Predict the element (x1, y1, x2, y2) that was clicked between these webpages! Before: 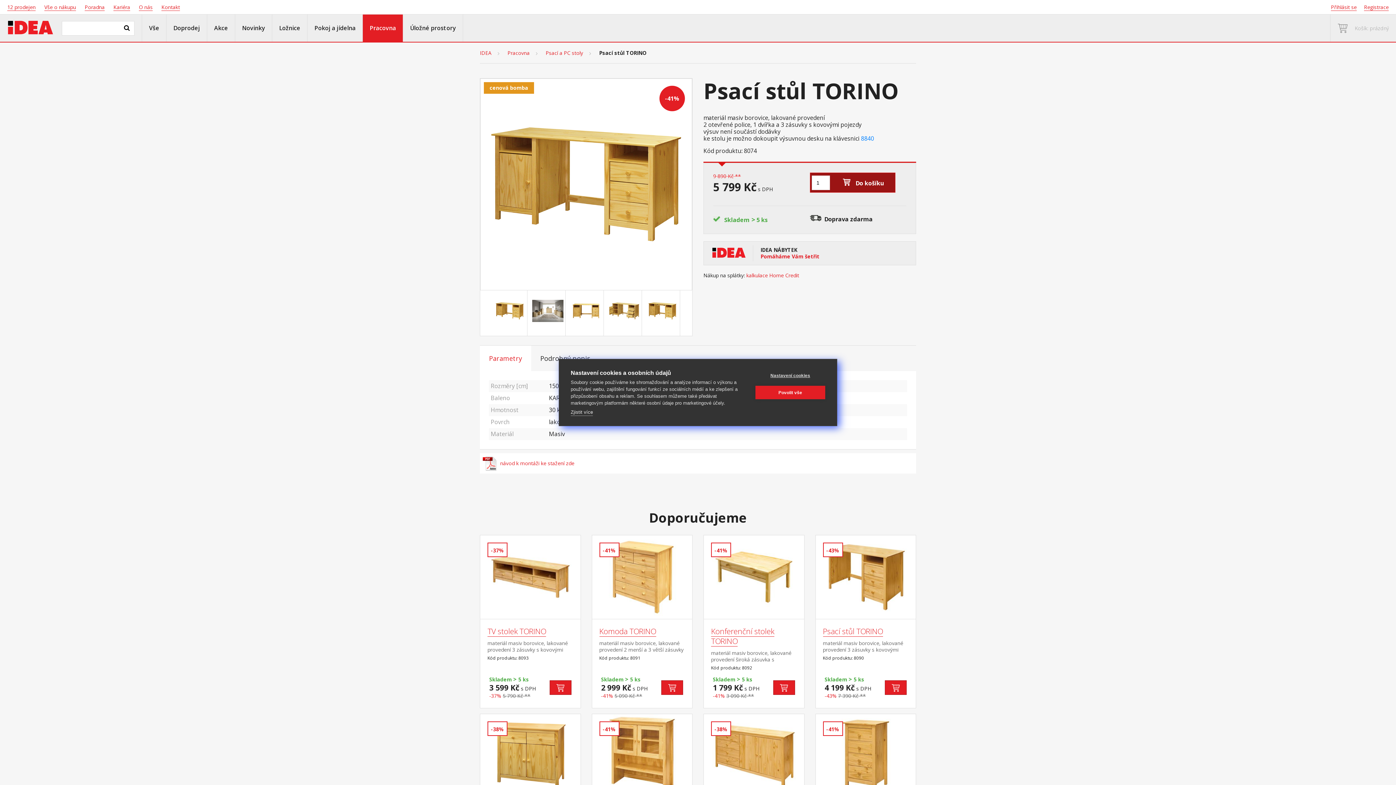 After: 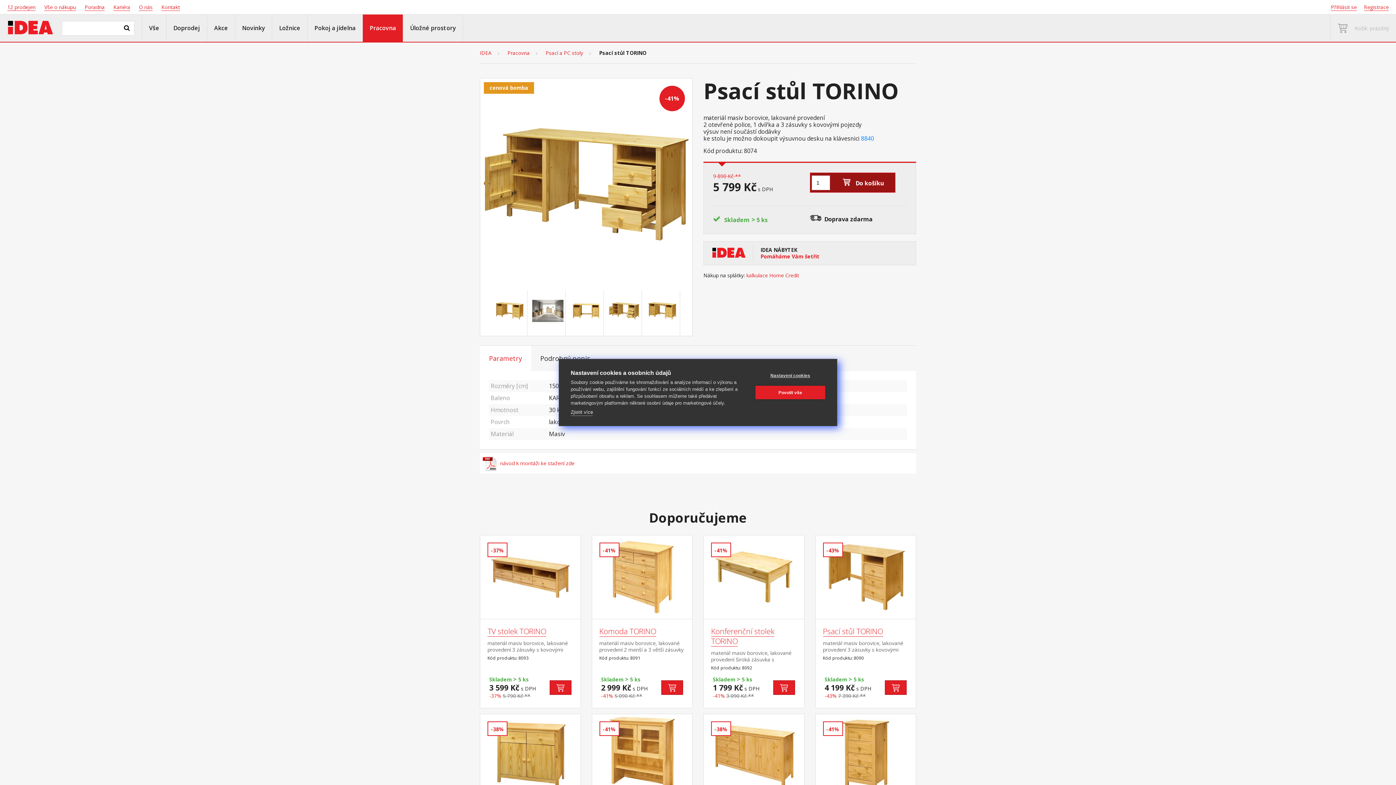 Action: label: Go to slide #4 bbox: (606, 290, 641, 336)